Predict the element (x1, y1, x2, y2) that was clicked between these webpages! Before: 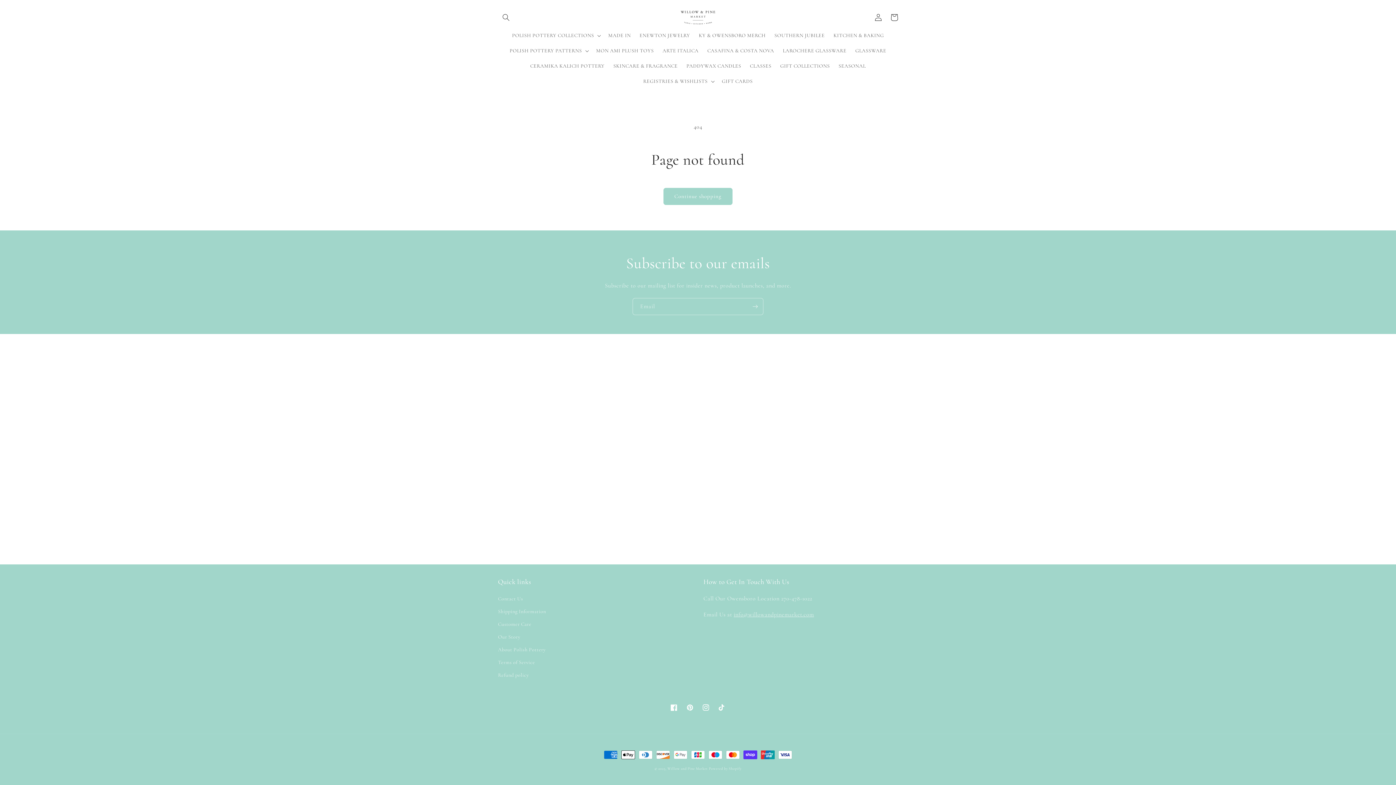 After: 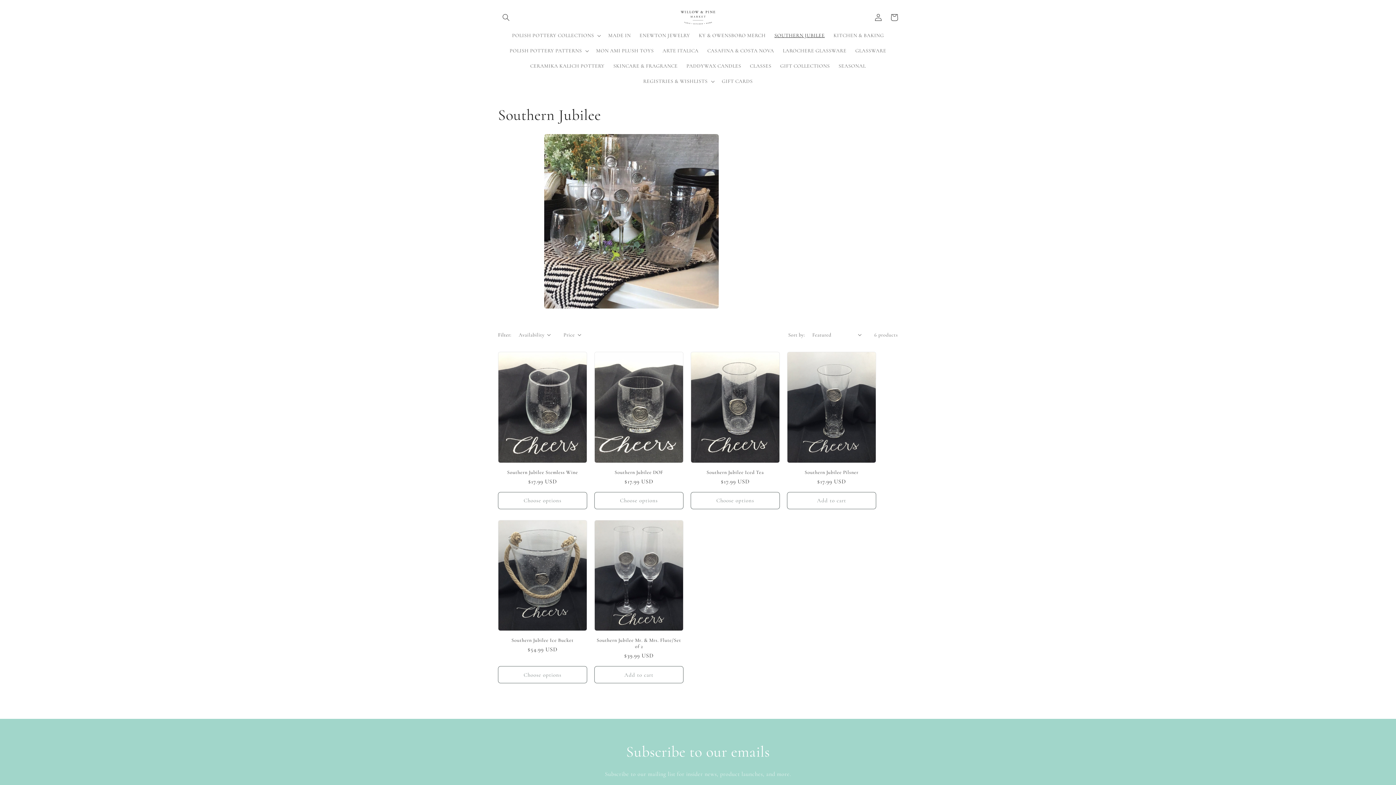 Action: bbox: (770, 27, 829, 43) label: SOUTHERN JUBILEE